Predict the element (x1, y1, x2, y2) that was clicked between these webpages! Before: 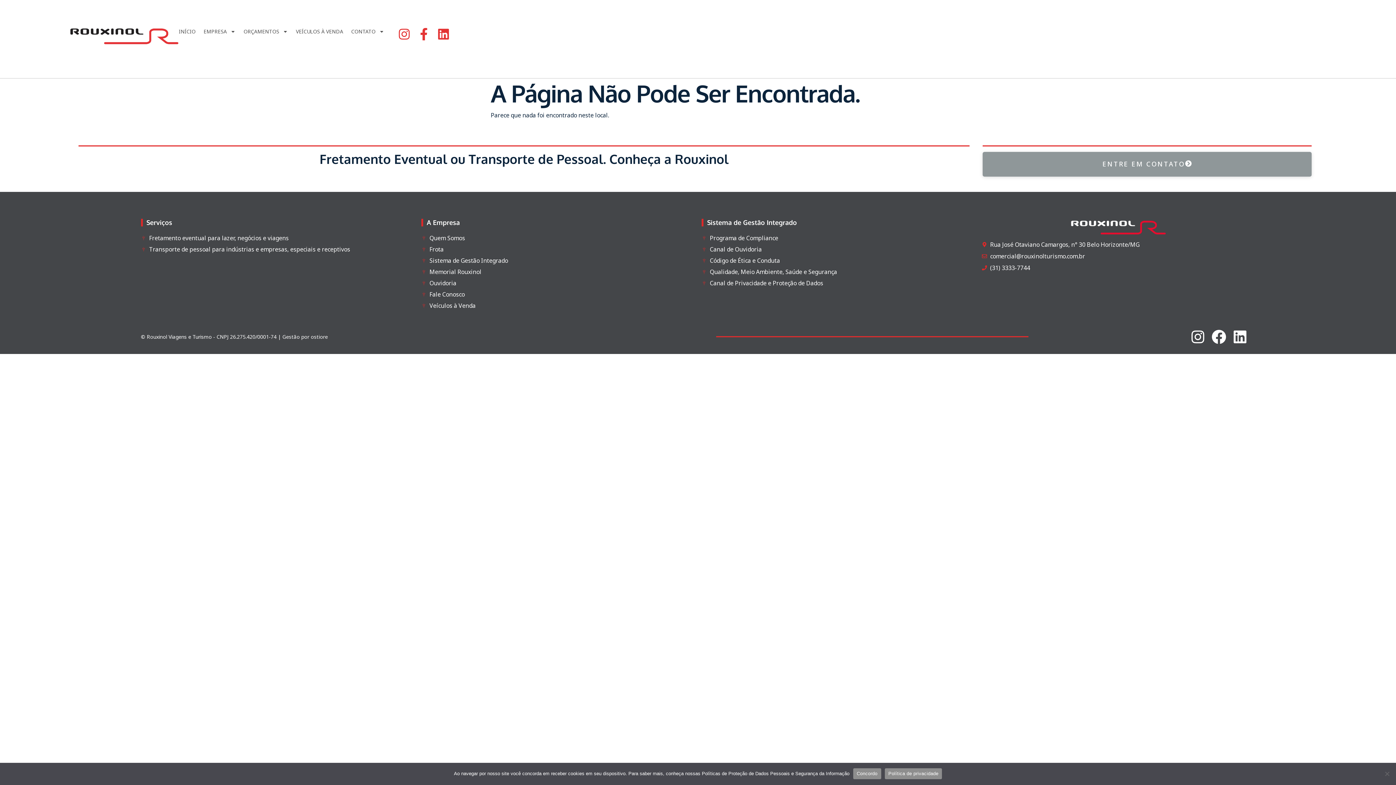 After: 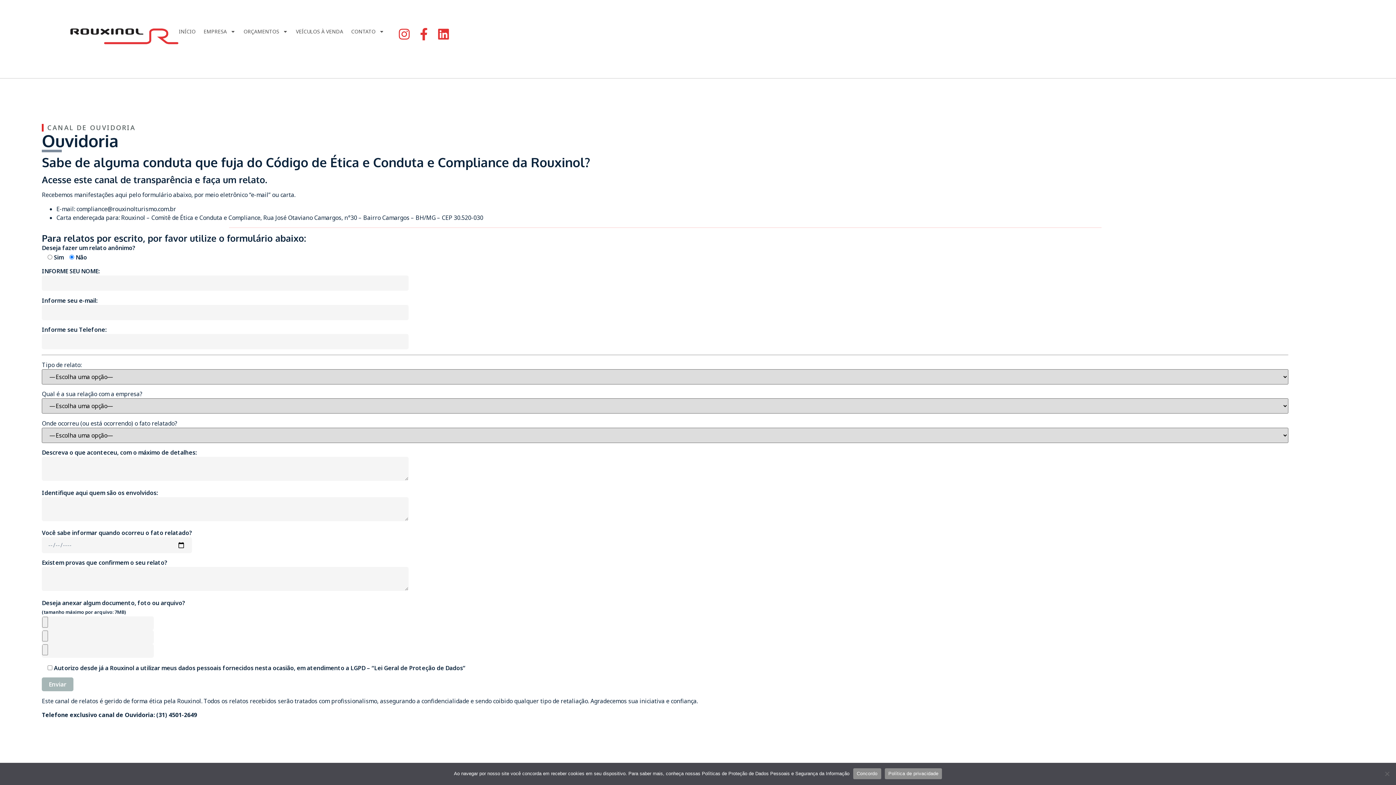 Action: label: Ouvidoria bbox: (421, 279, 694, 287)